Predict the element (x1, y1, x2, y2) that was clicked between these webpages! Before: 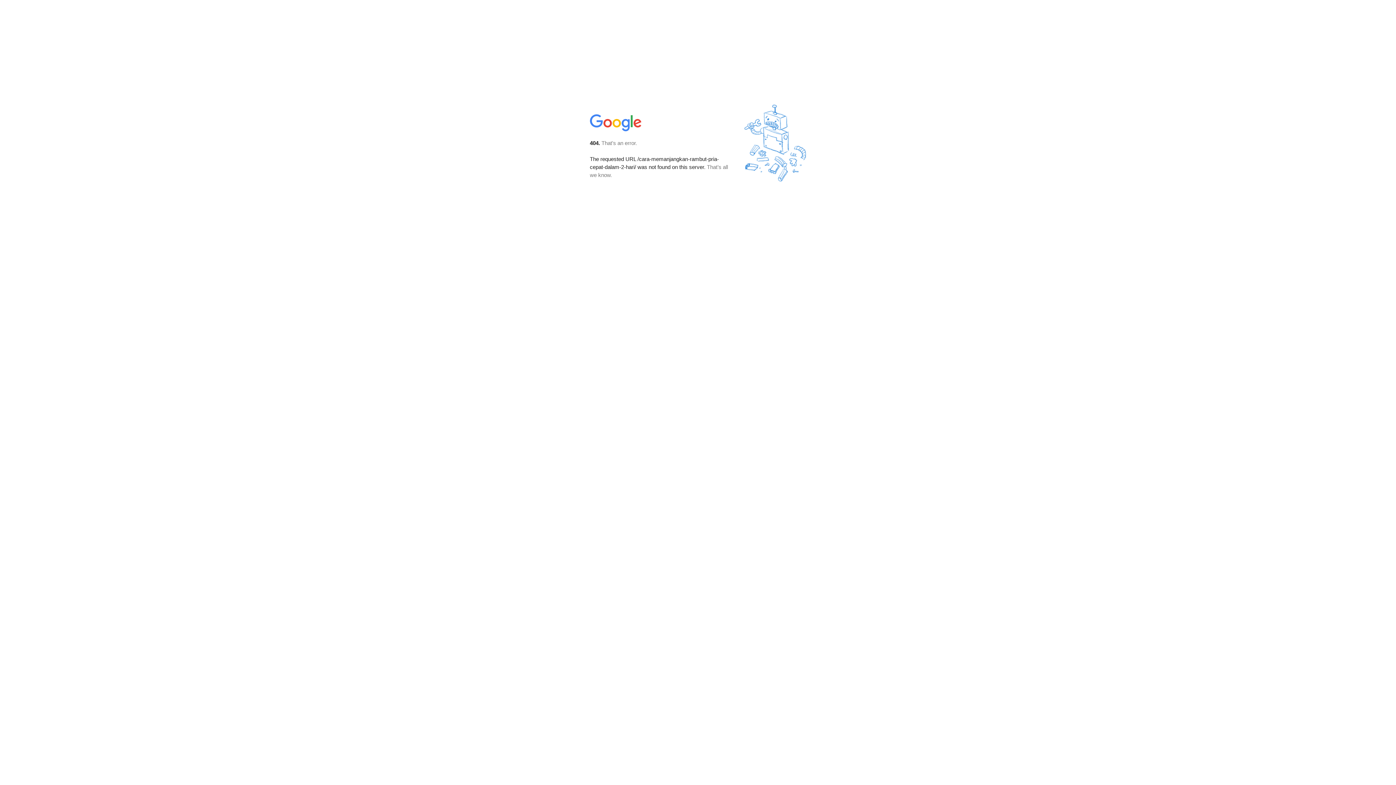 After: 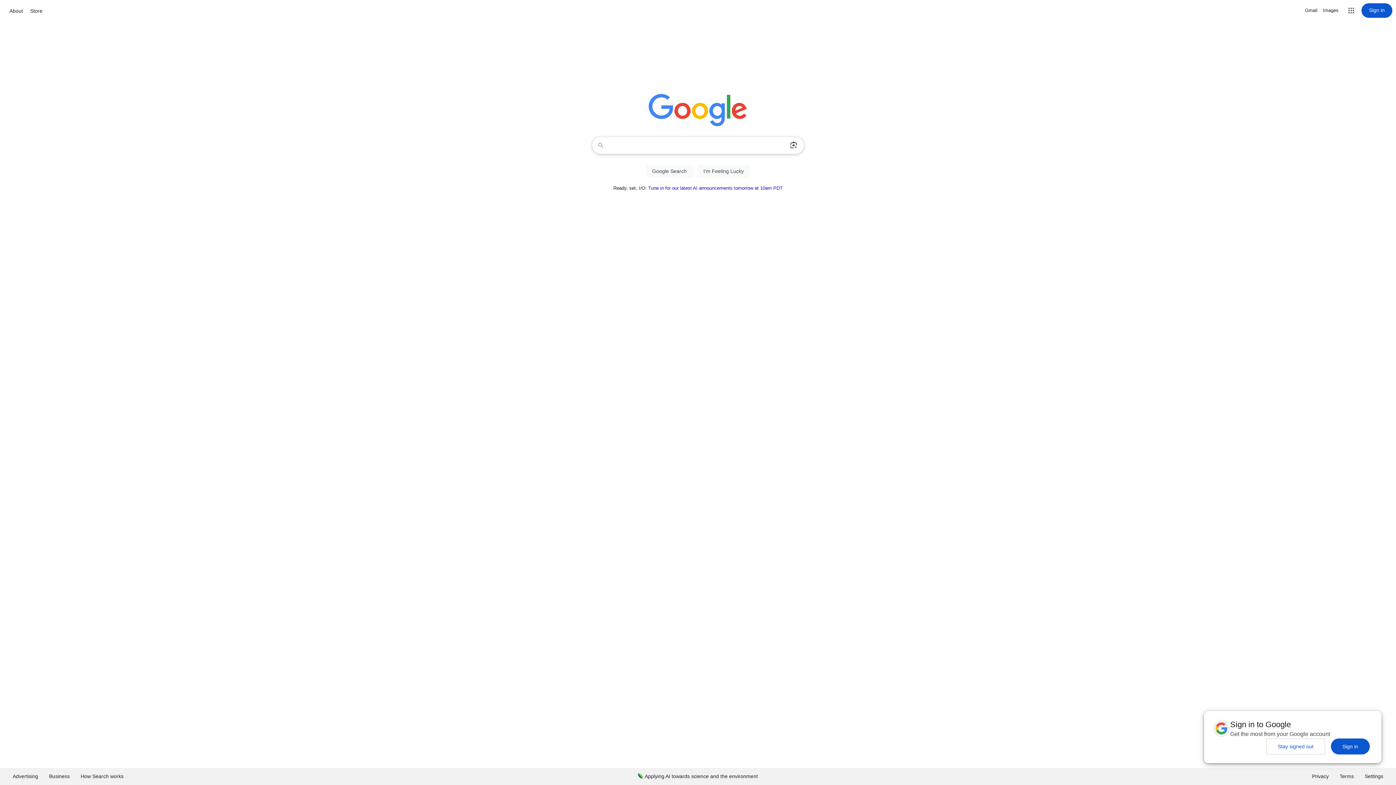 Action: bbox: (590, 127, 642, 134)